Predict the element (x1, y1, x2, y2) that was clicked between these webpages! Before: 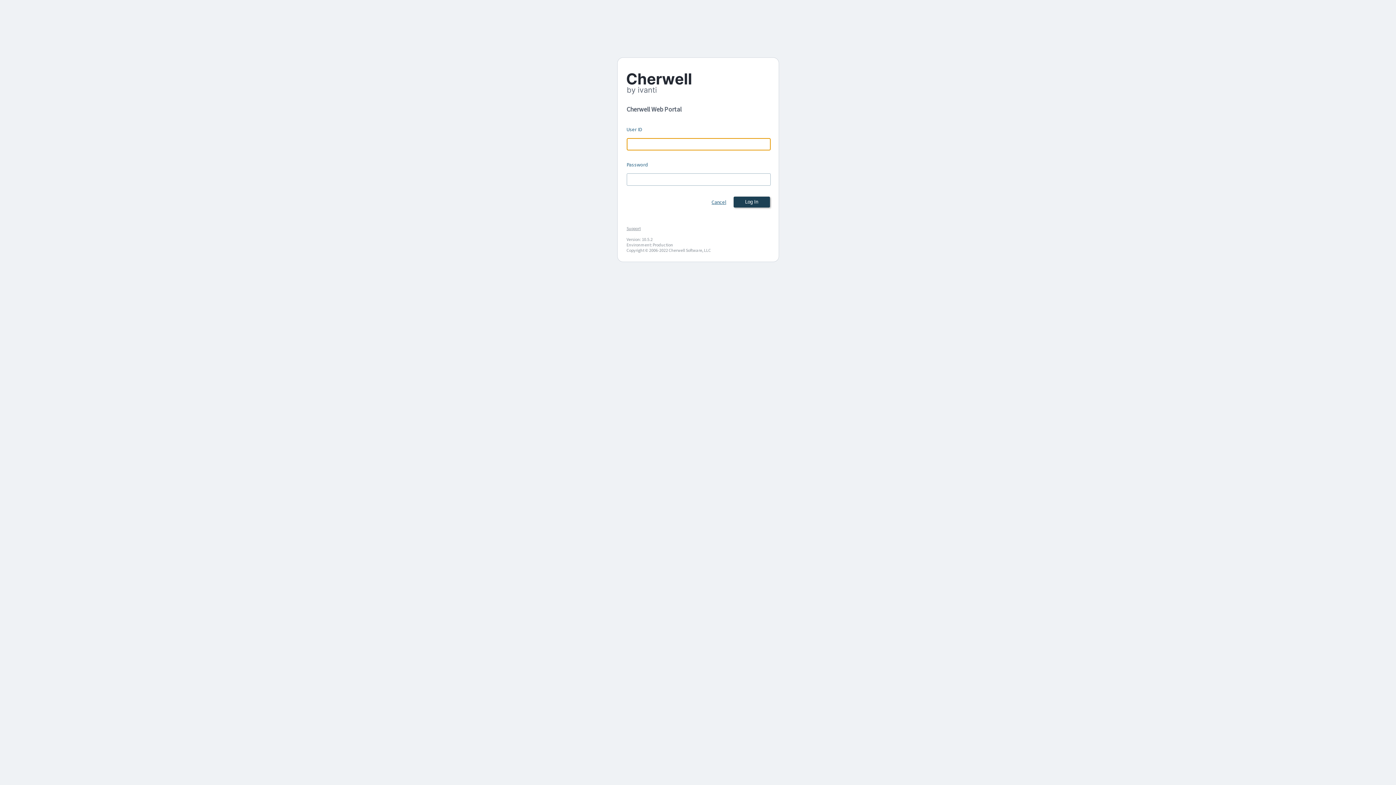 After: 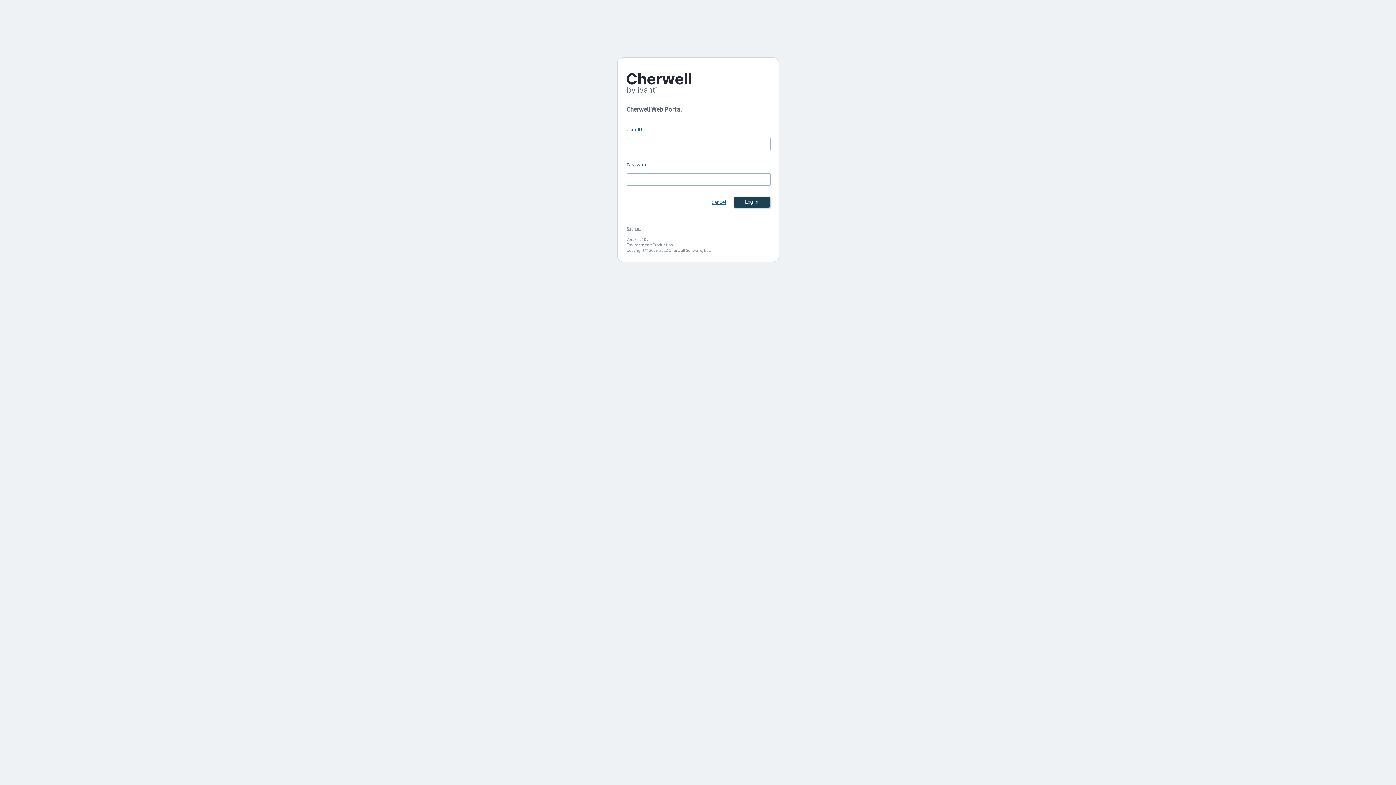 Action: label: Support (New Window) bbox: (626, 225, 640, 231)